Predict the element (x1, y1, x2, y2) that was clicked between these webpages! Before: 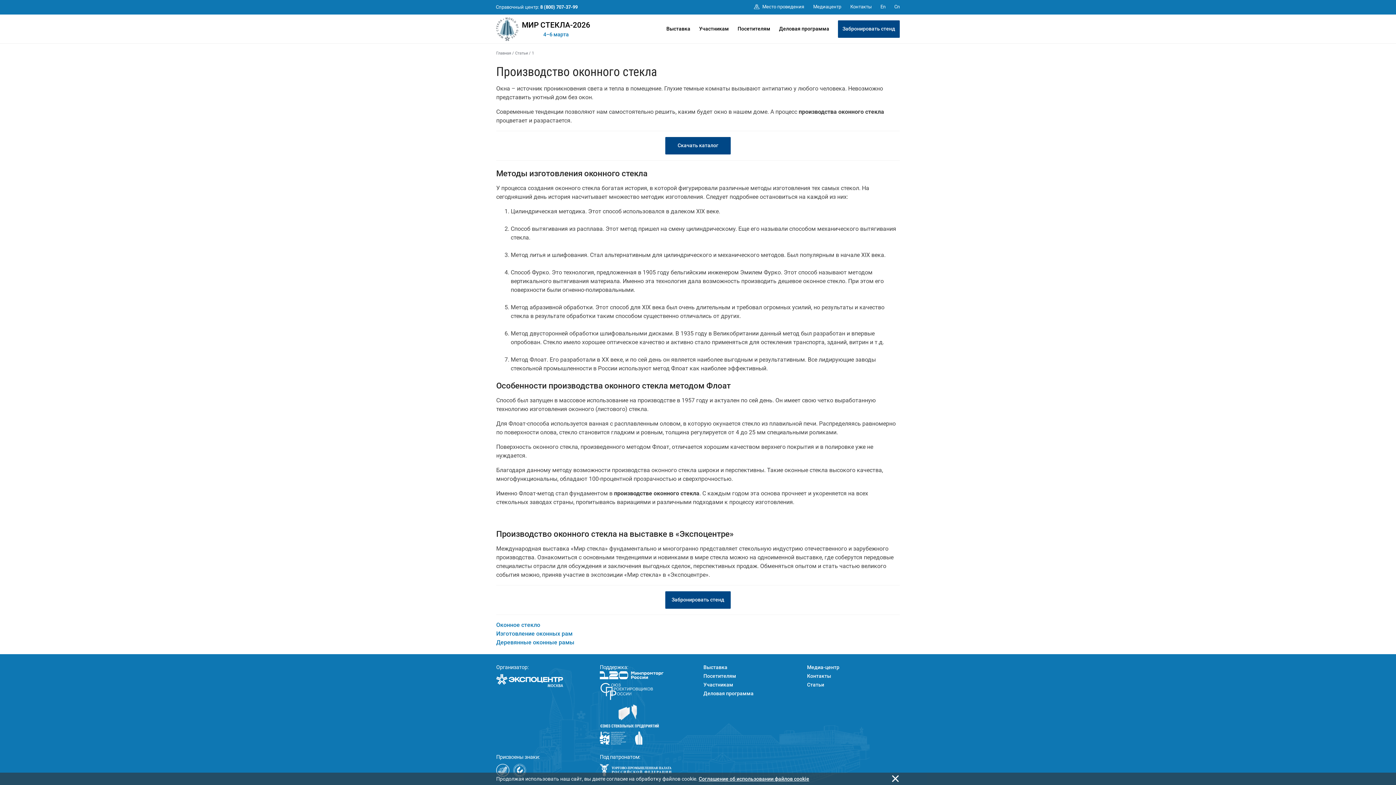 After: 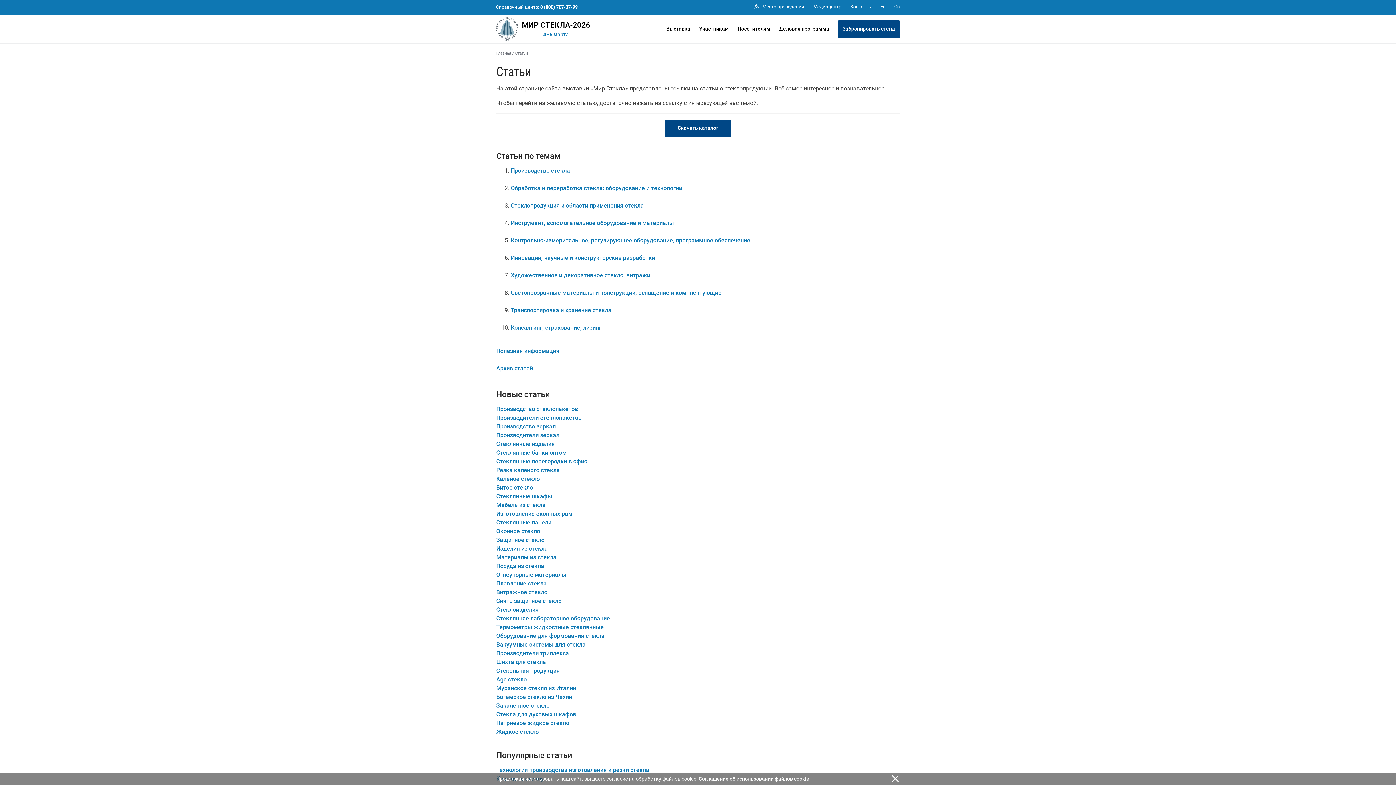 Action: label: Статьи  bbox: (515, 50, 529, 55)